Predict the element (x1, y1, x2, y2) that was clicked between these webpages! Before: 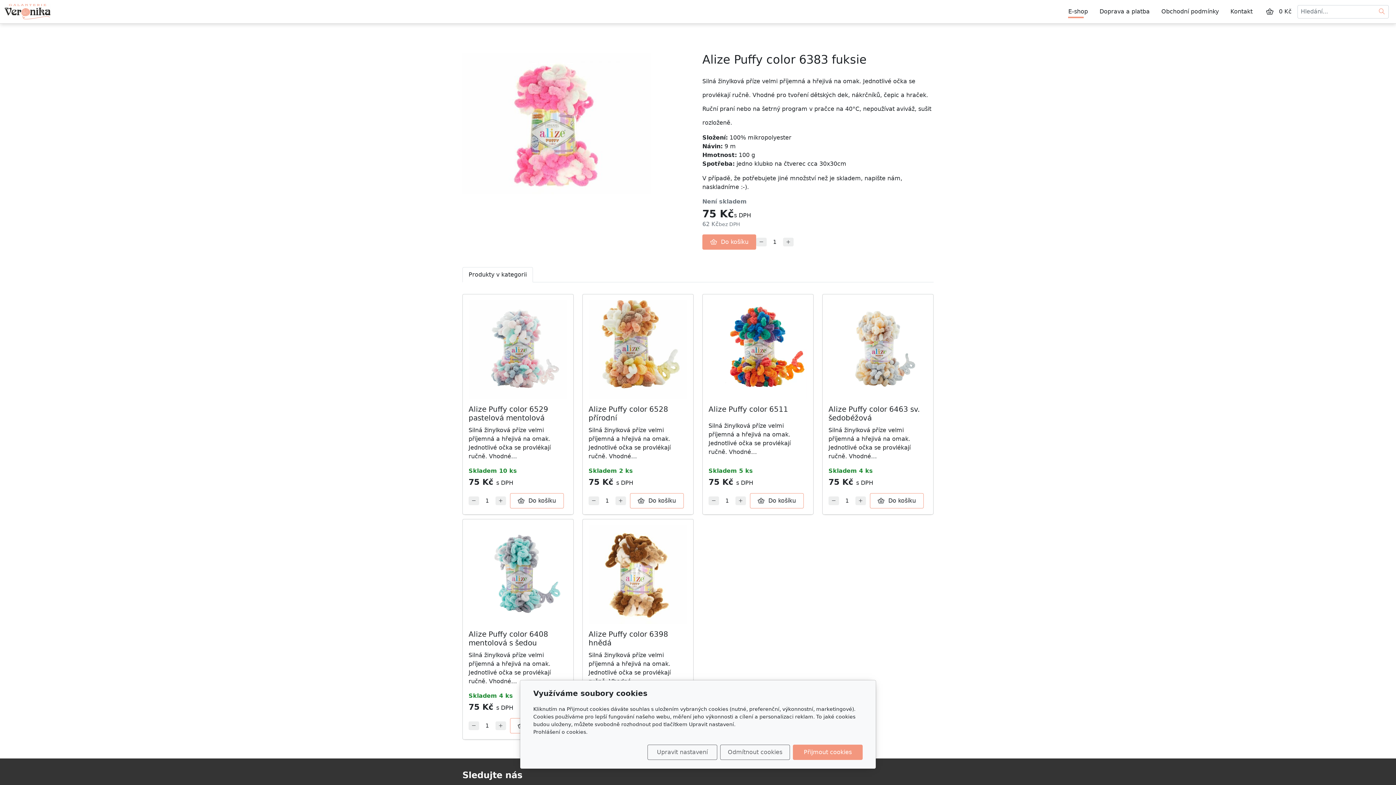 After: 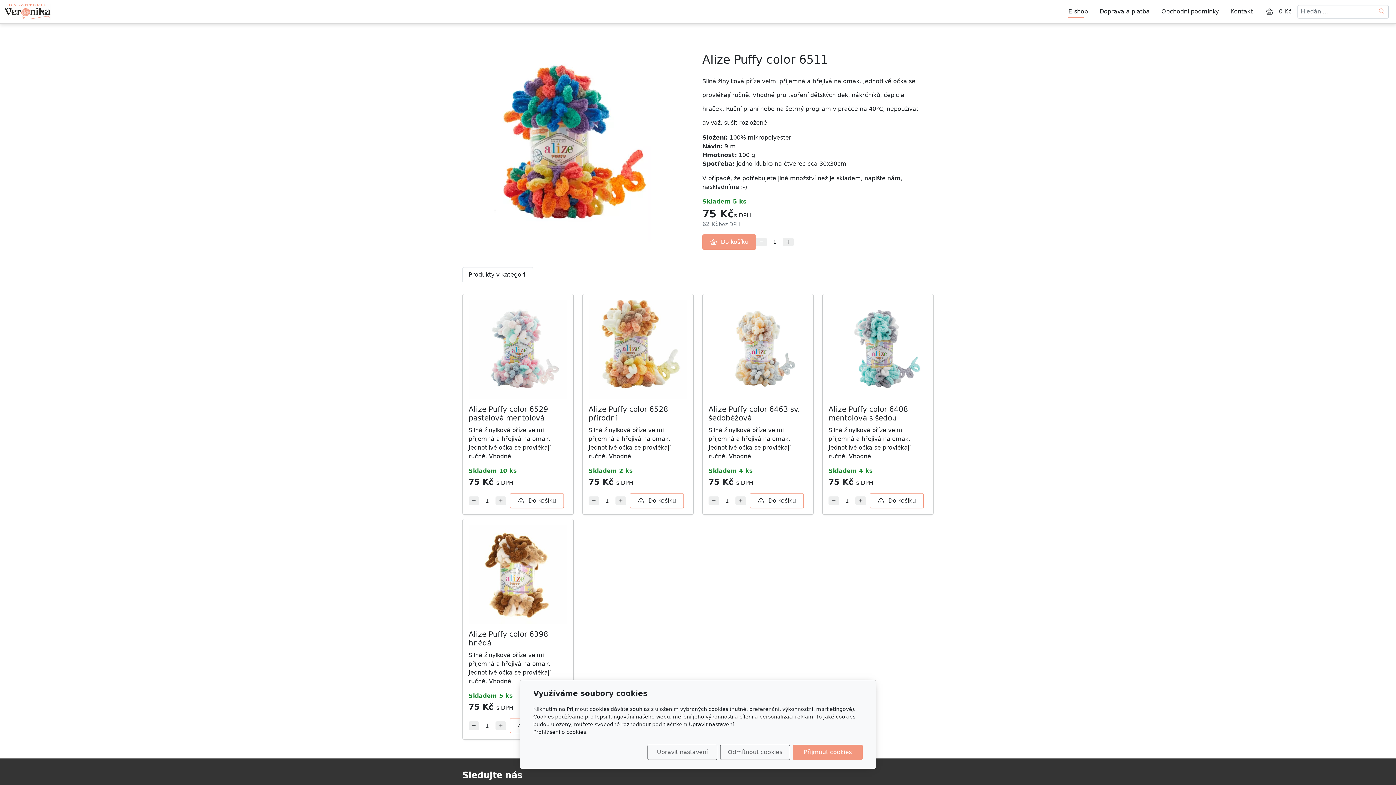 Action: bbox: (708, 405, 788, 413) label: Alize Puffy color 6511